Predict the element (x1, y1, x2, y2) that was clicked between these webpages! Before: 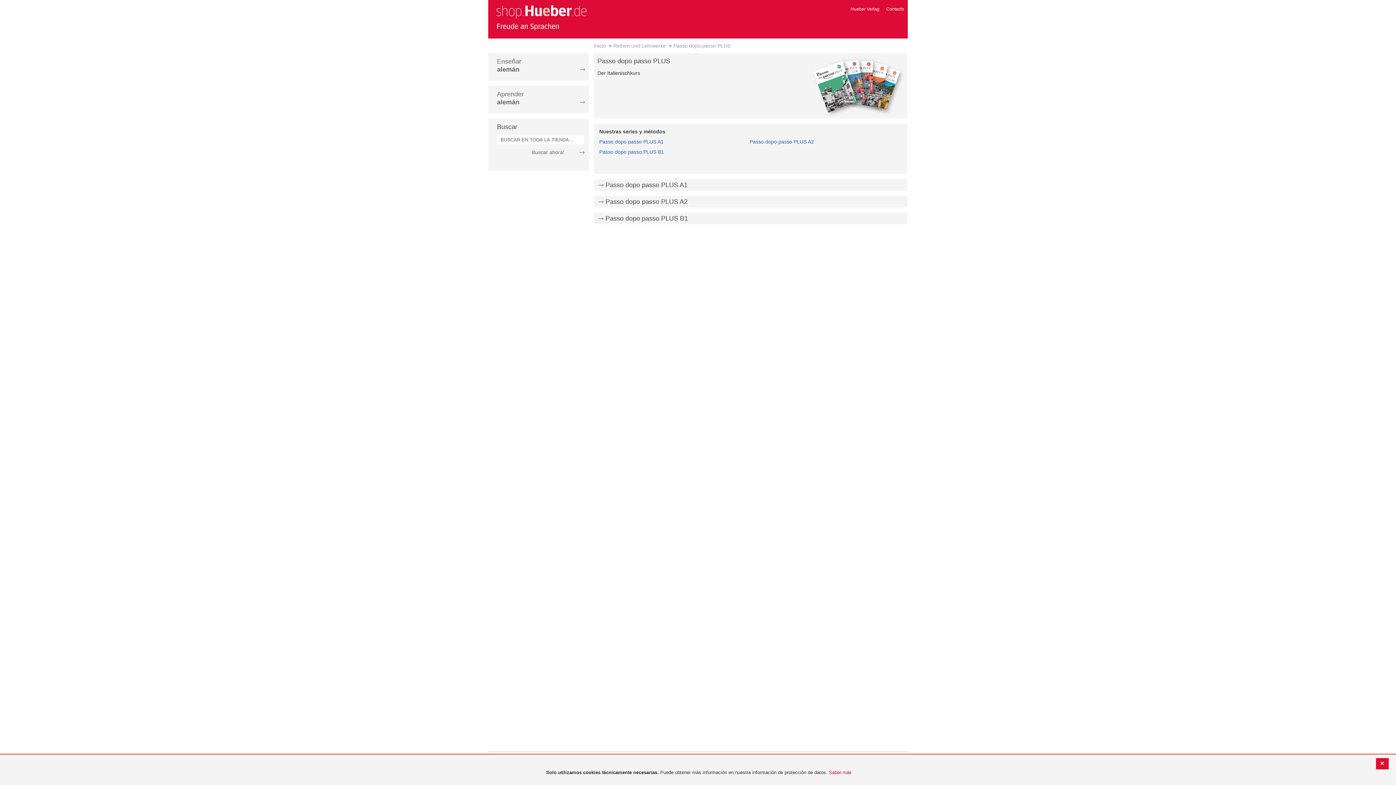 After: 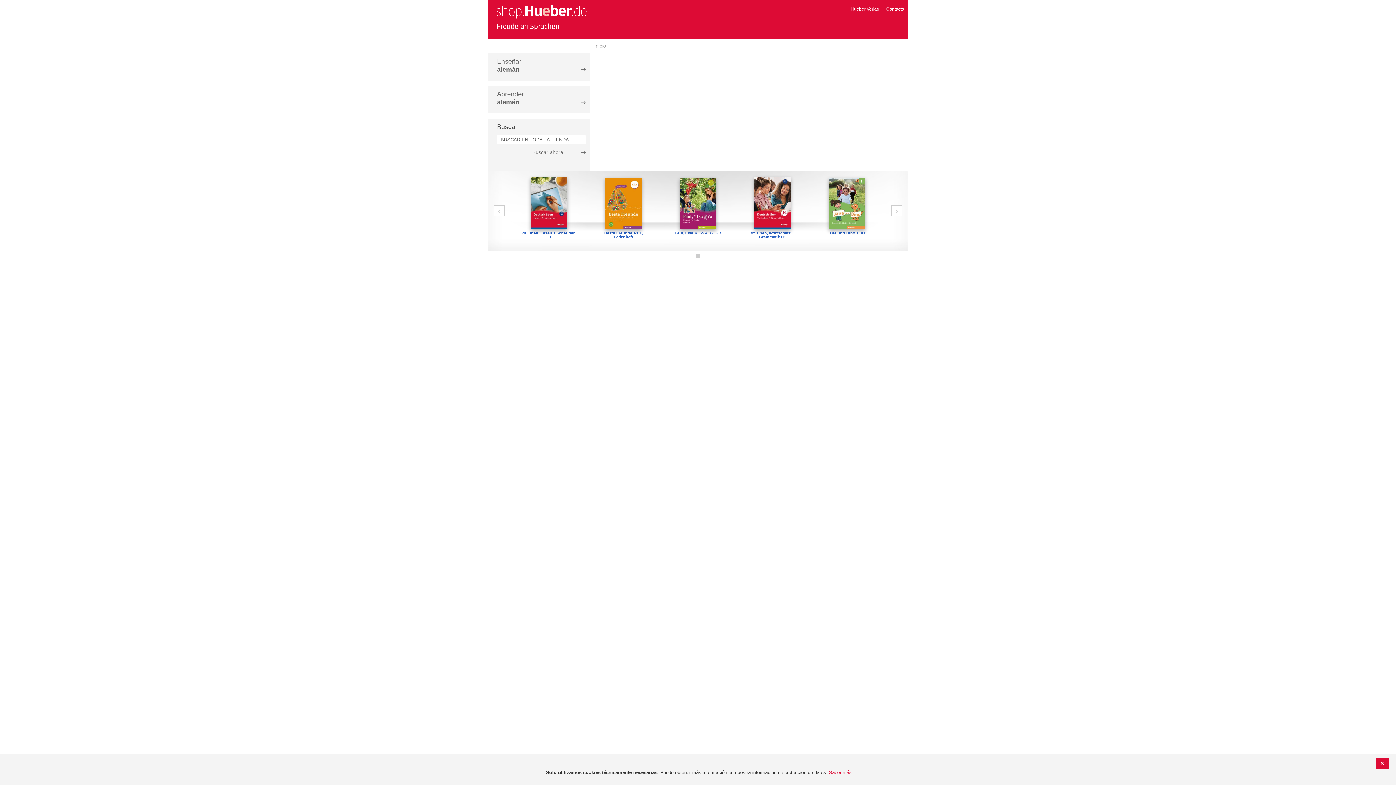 Action: label: store logo bbox: (494, 2, 588, 32)